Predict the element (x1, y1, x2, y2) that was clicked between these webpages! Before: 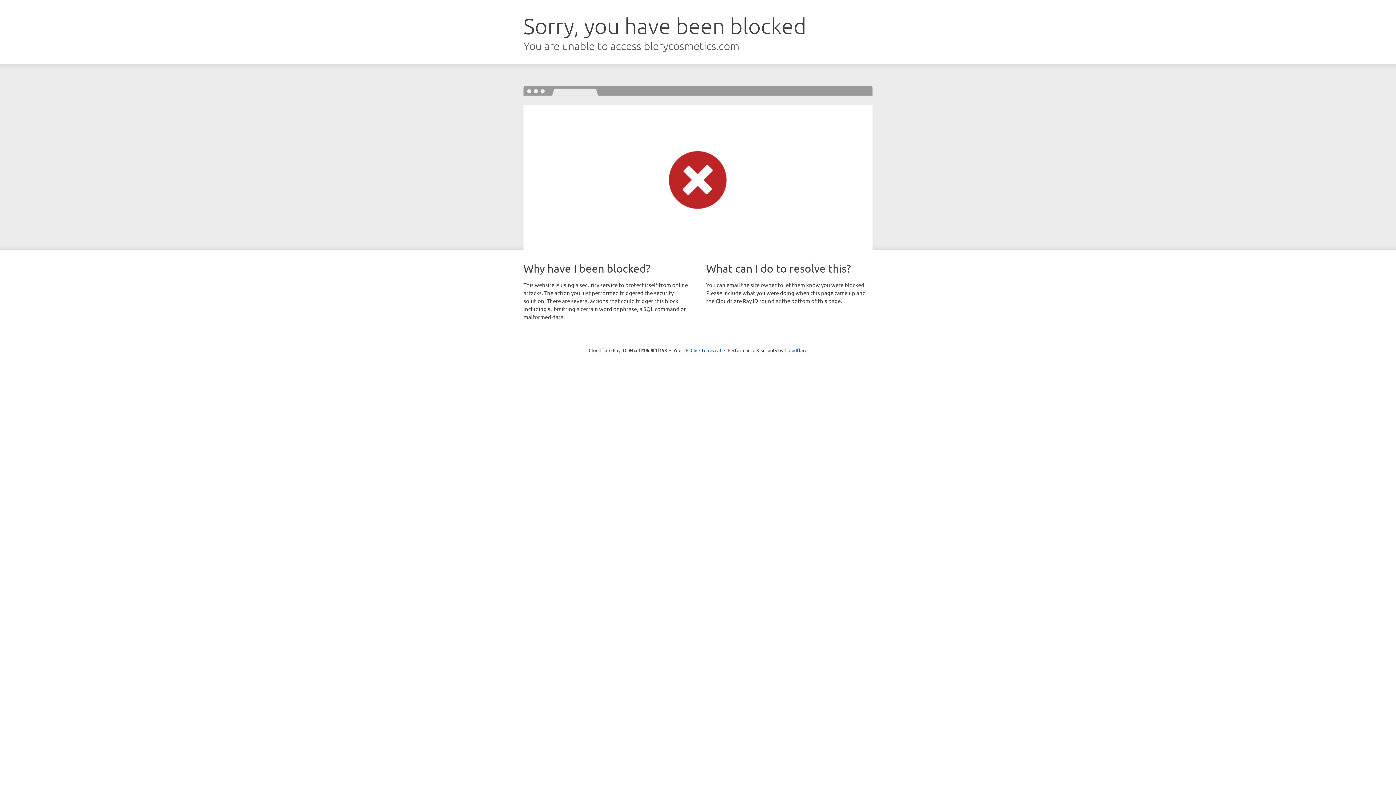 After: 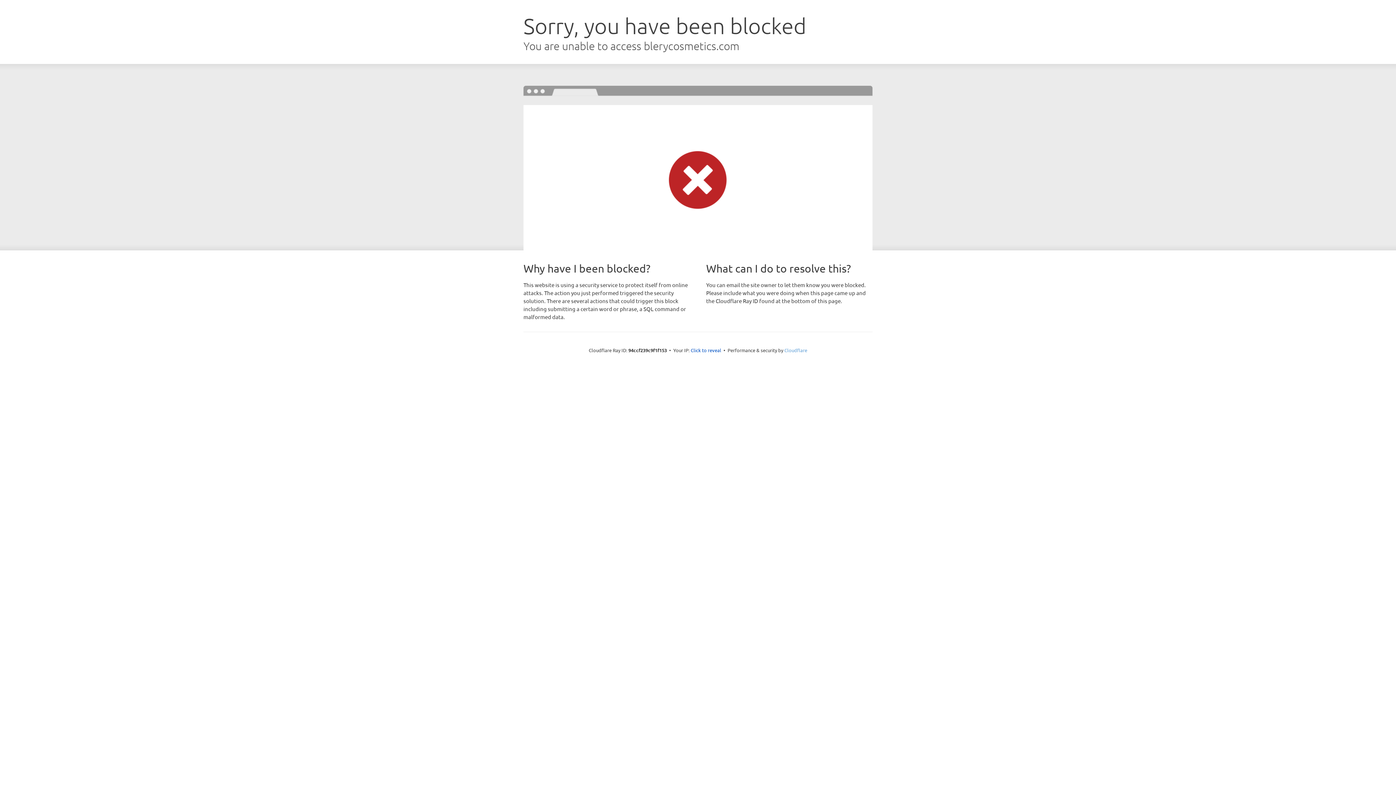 Action: bbox: (784, 347, 807, 353) label: Cloudflare